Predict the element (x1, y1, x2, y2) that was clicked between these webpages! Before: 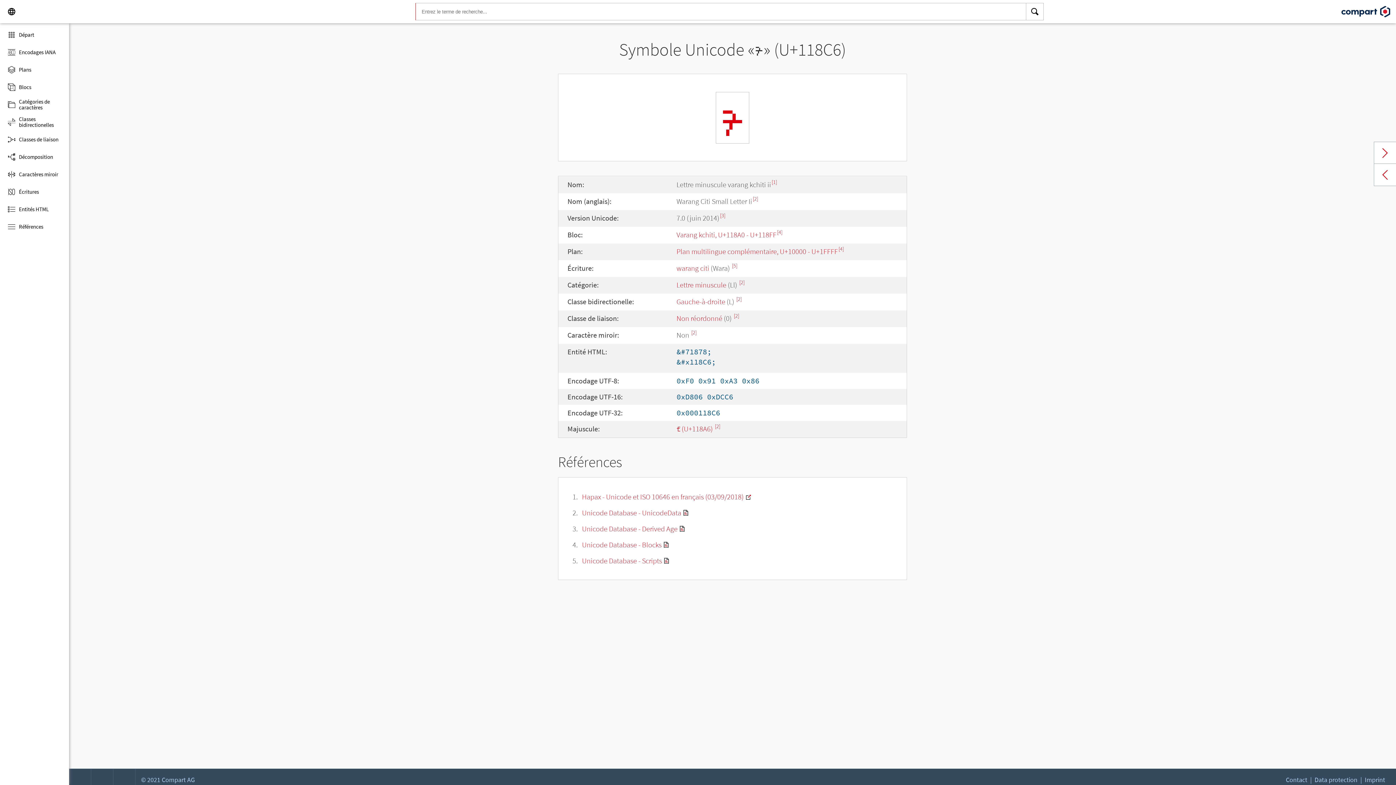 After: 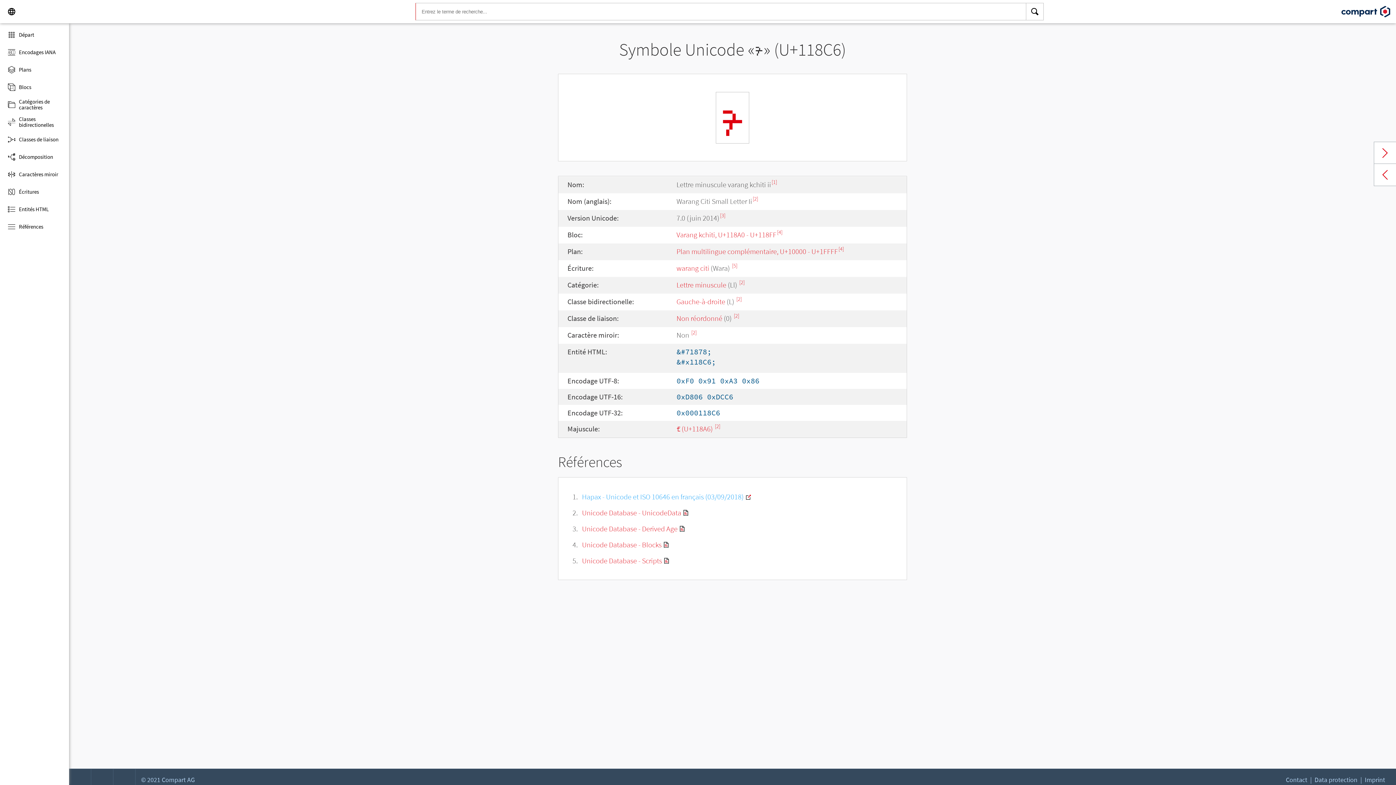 Action: label: Hapax - Unicode et ISO 10646 en français (03/09/2018) bbox: (582, 492, 752, 501)